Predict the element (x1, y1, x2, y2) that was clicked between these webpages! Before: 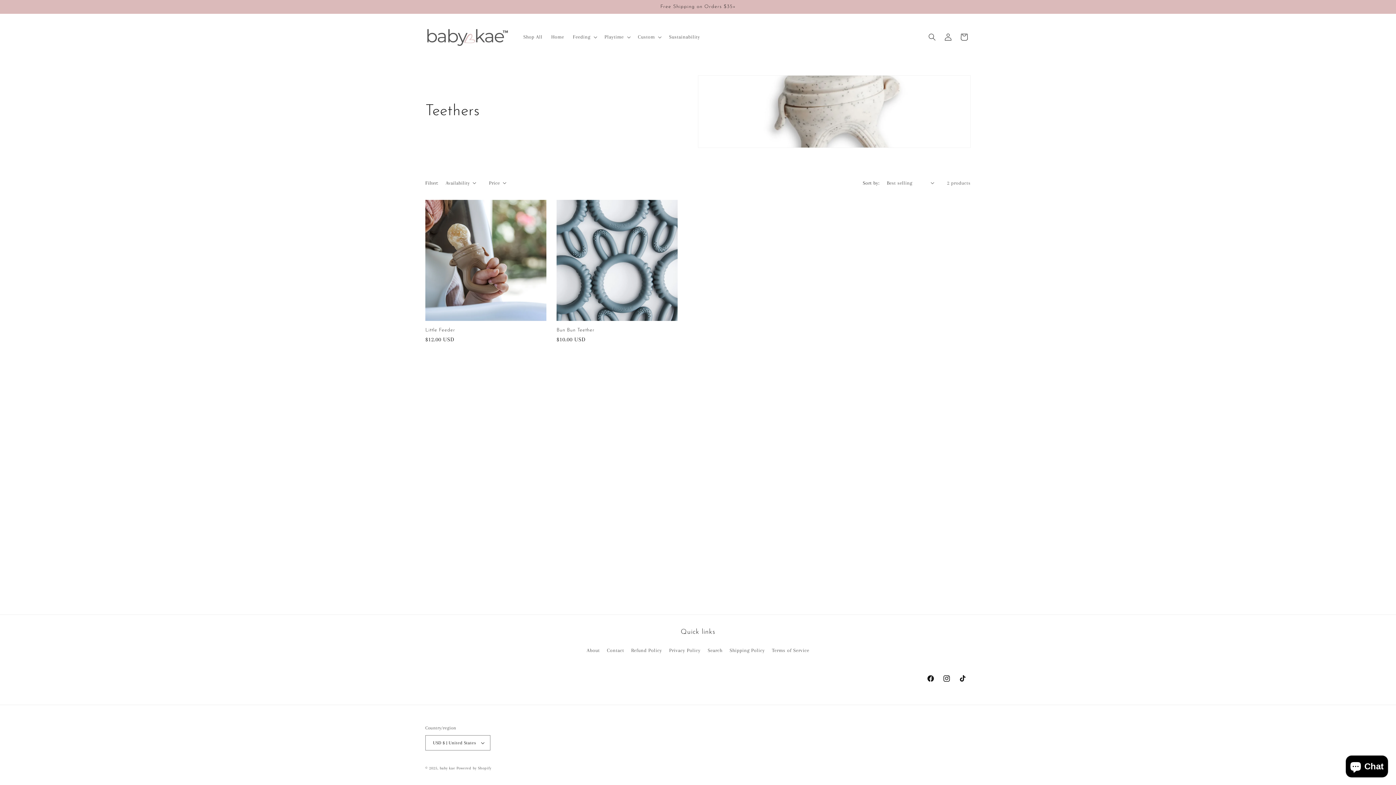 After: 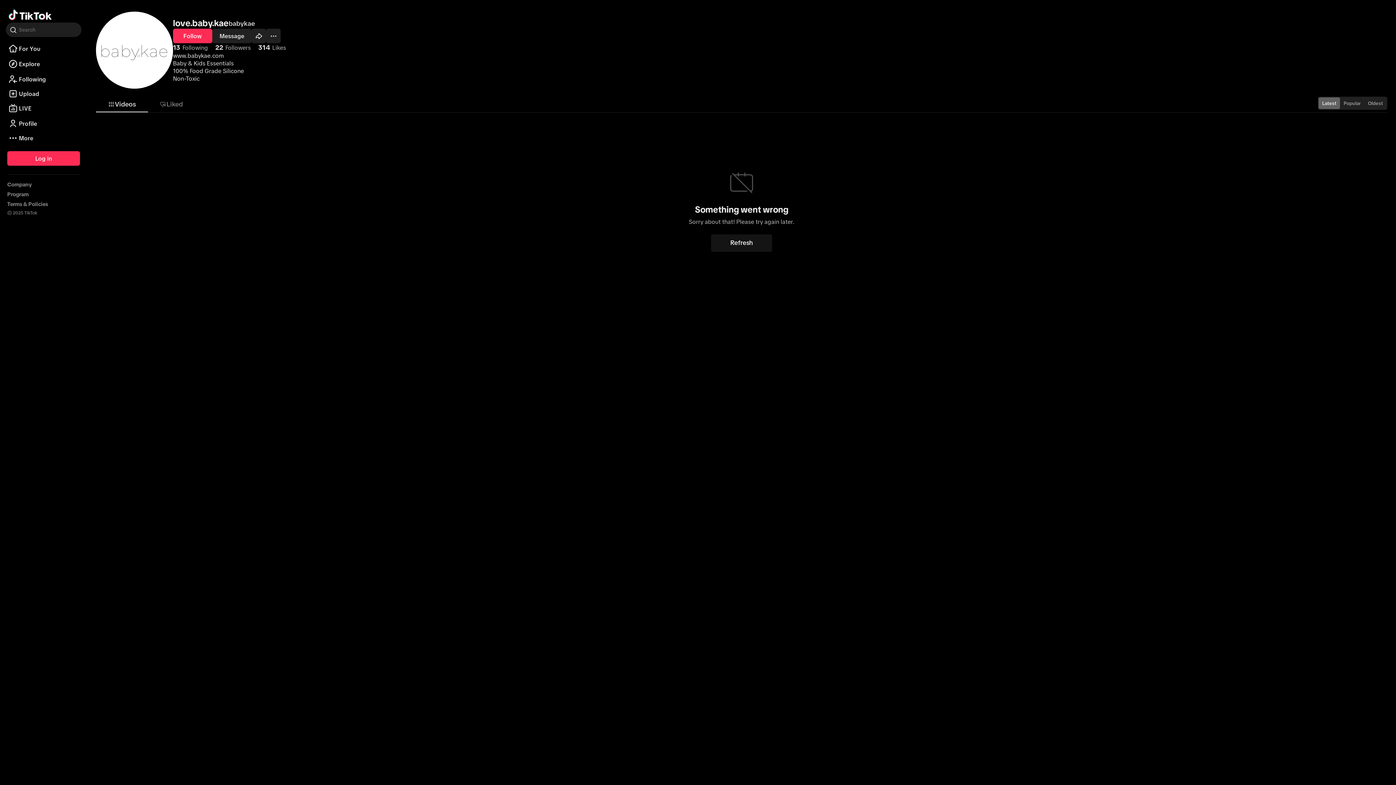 Action: bbox: (954, 670, 970, 686) label: TikTok